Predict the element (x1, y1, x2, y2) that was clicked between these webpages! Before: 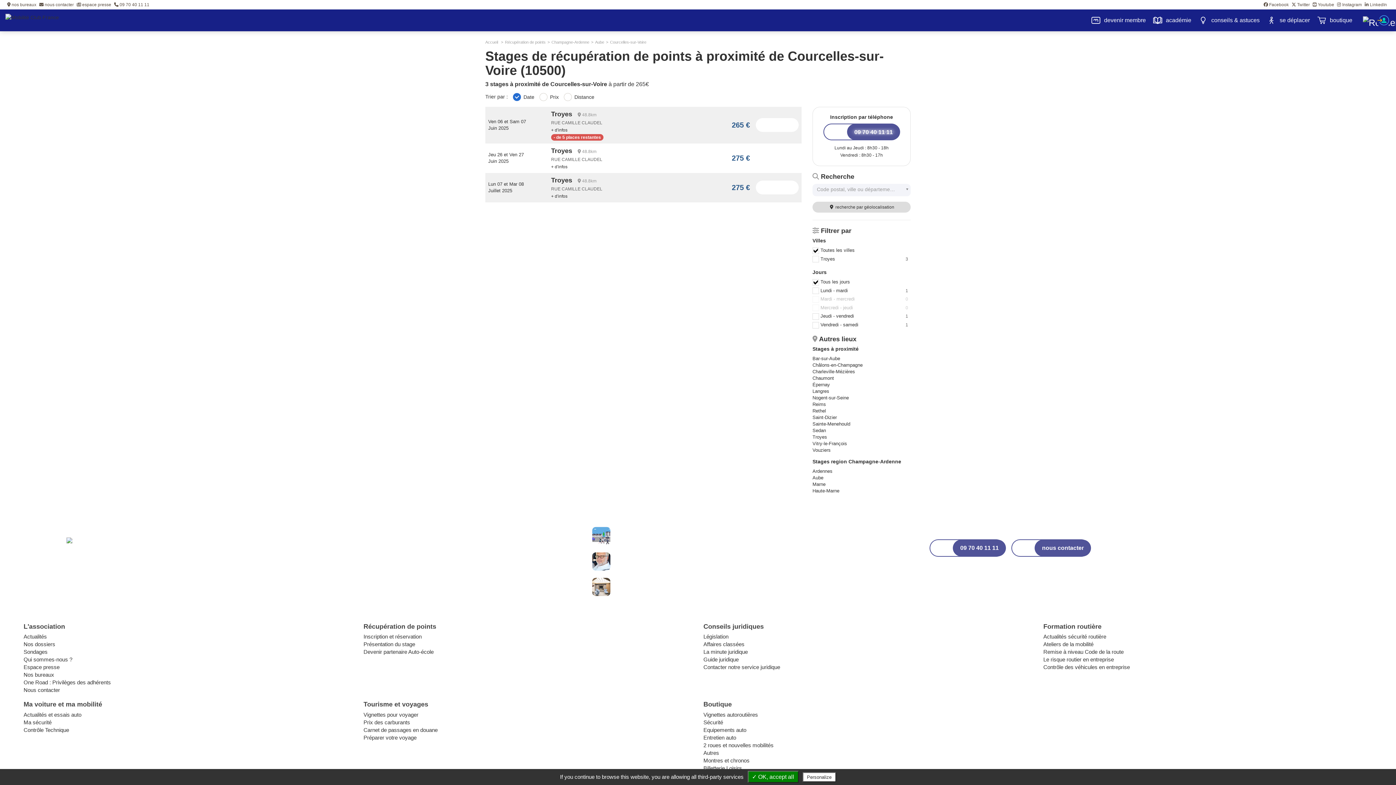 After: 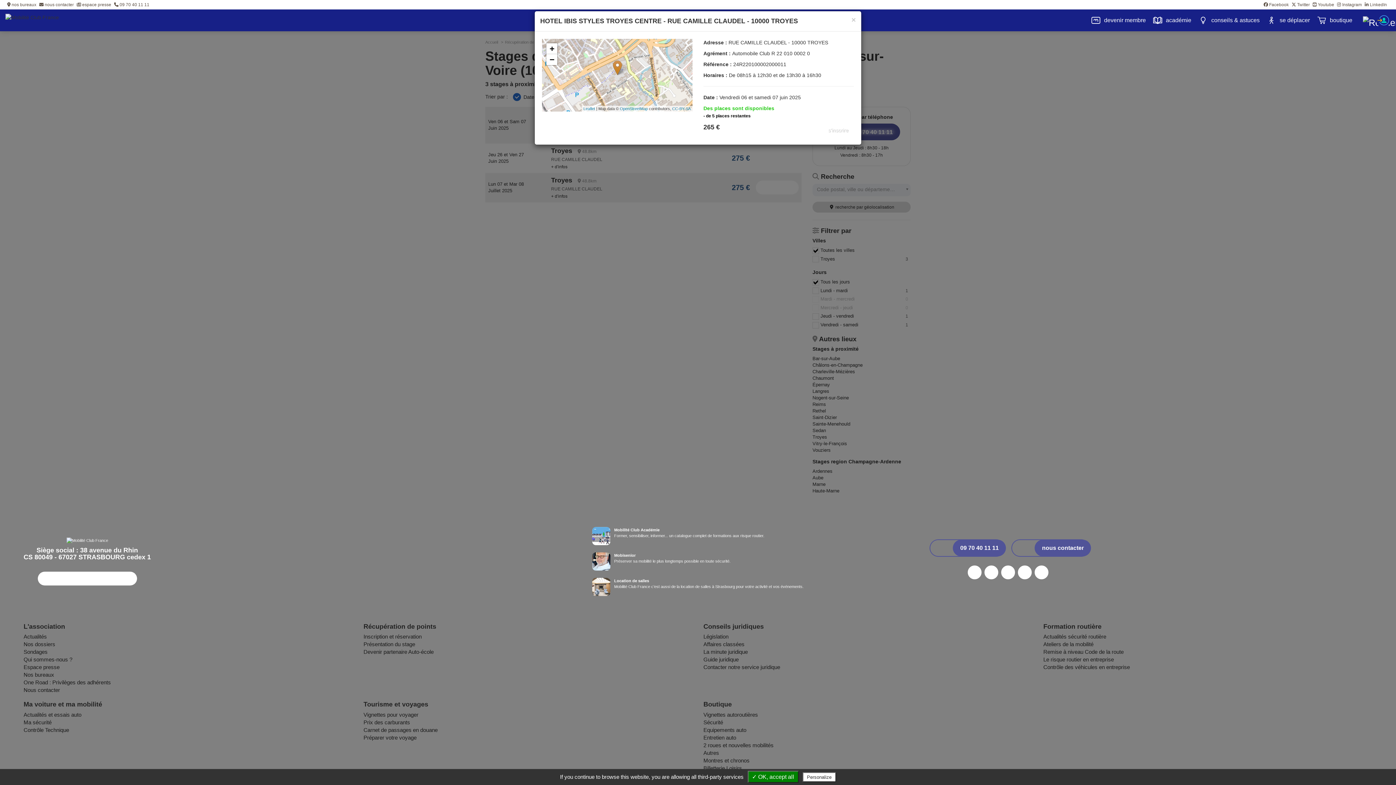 Action: bbox: (551, 127, 567, 132) label: + d'infos